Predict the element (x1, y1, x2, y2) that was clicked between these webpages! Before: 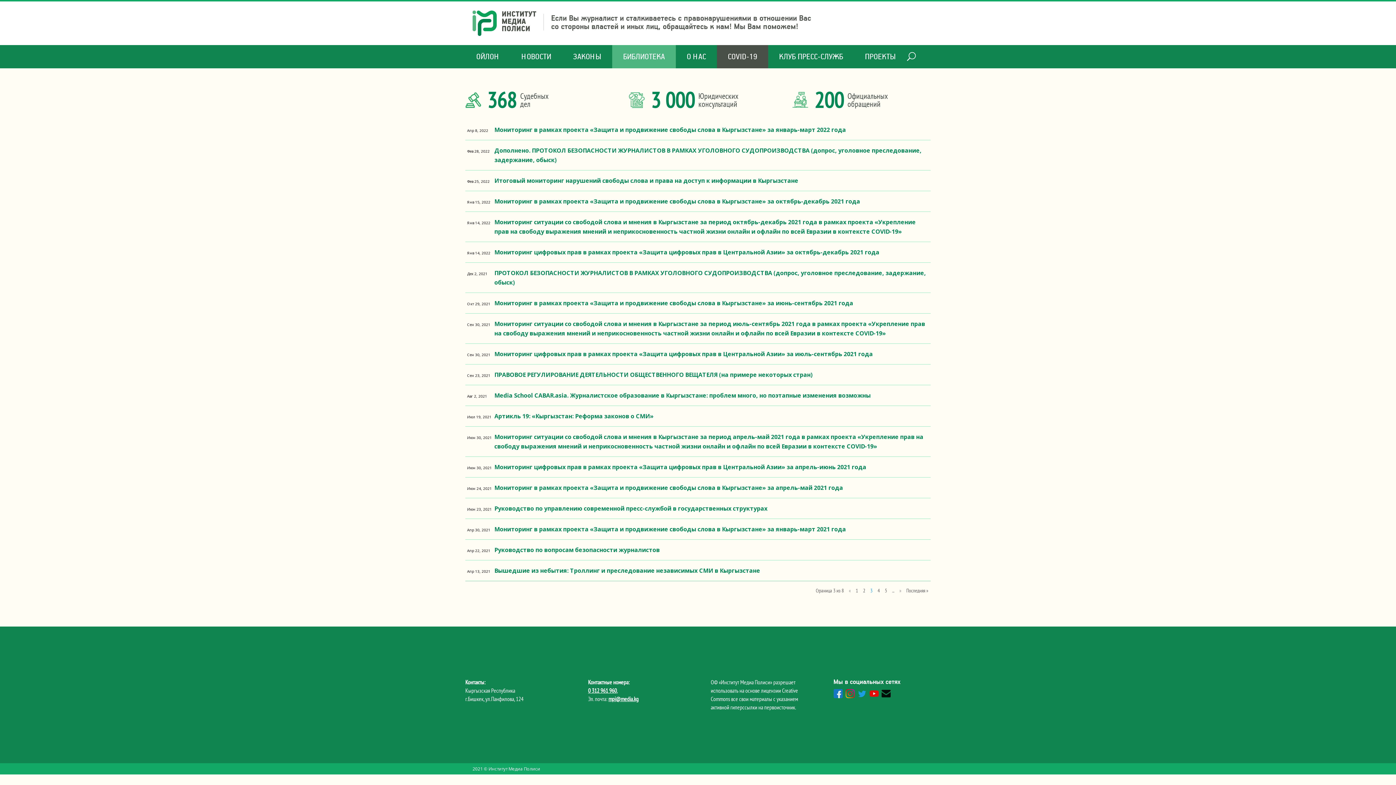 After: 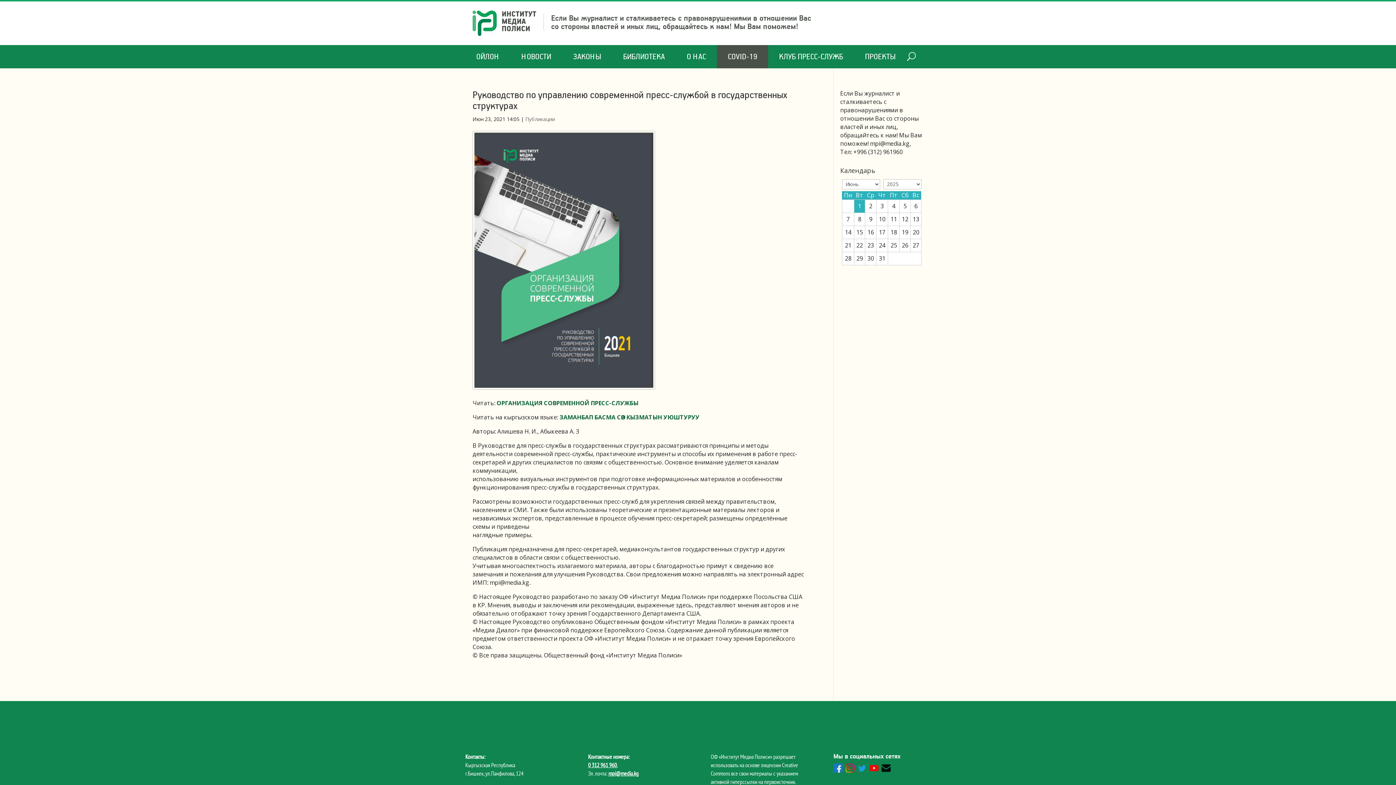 Action: label: Руководство по управлению современной пресс-службой в государственных структурах bbox: (469, 504, 927, 513)